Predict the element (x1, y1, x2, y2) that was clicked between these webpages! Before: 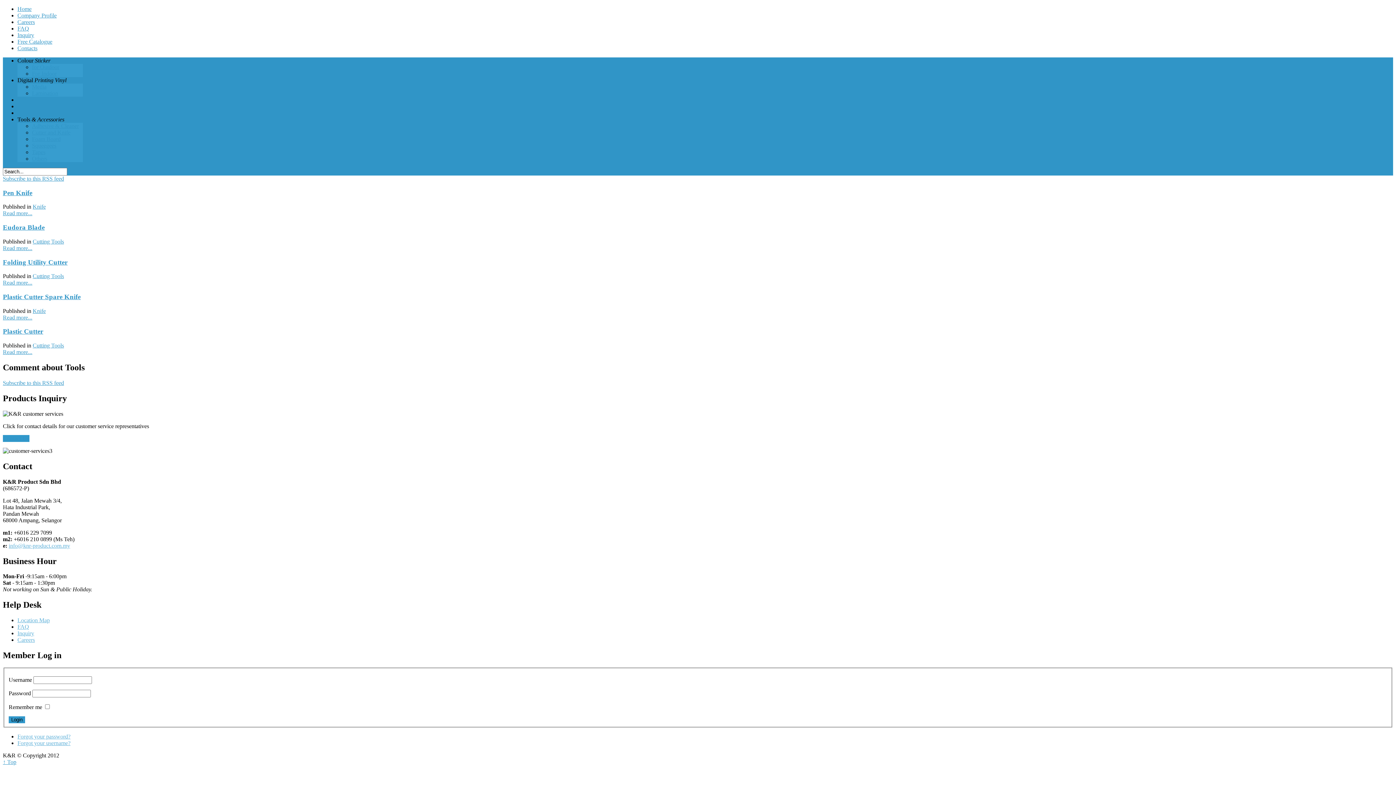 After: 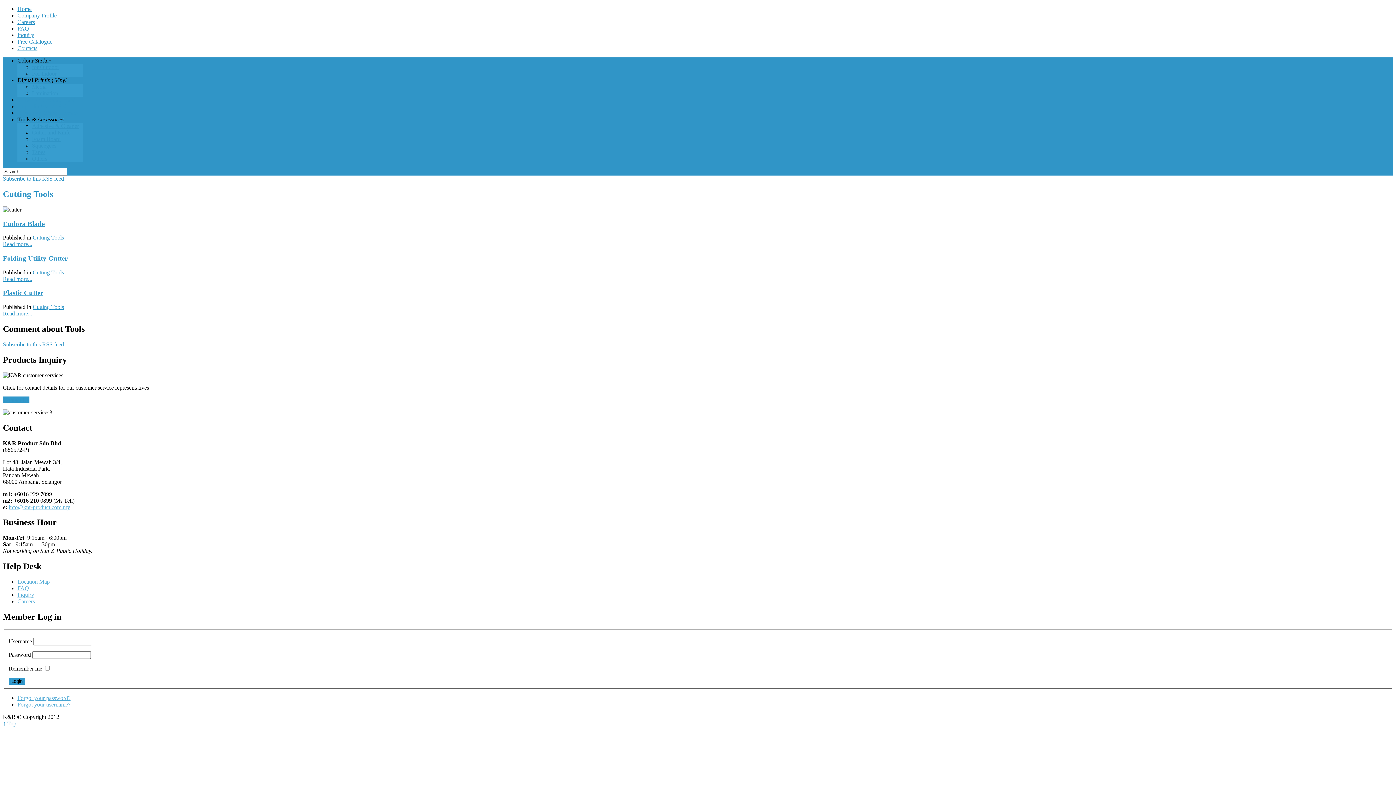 Action: bbox: (32, 238, 64, 244) label: Cutting Tools